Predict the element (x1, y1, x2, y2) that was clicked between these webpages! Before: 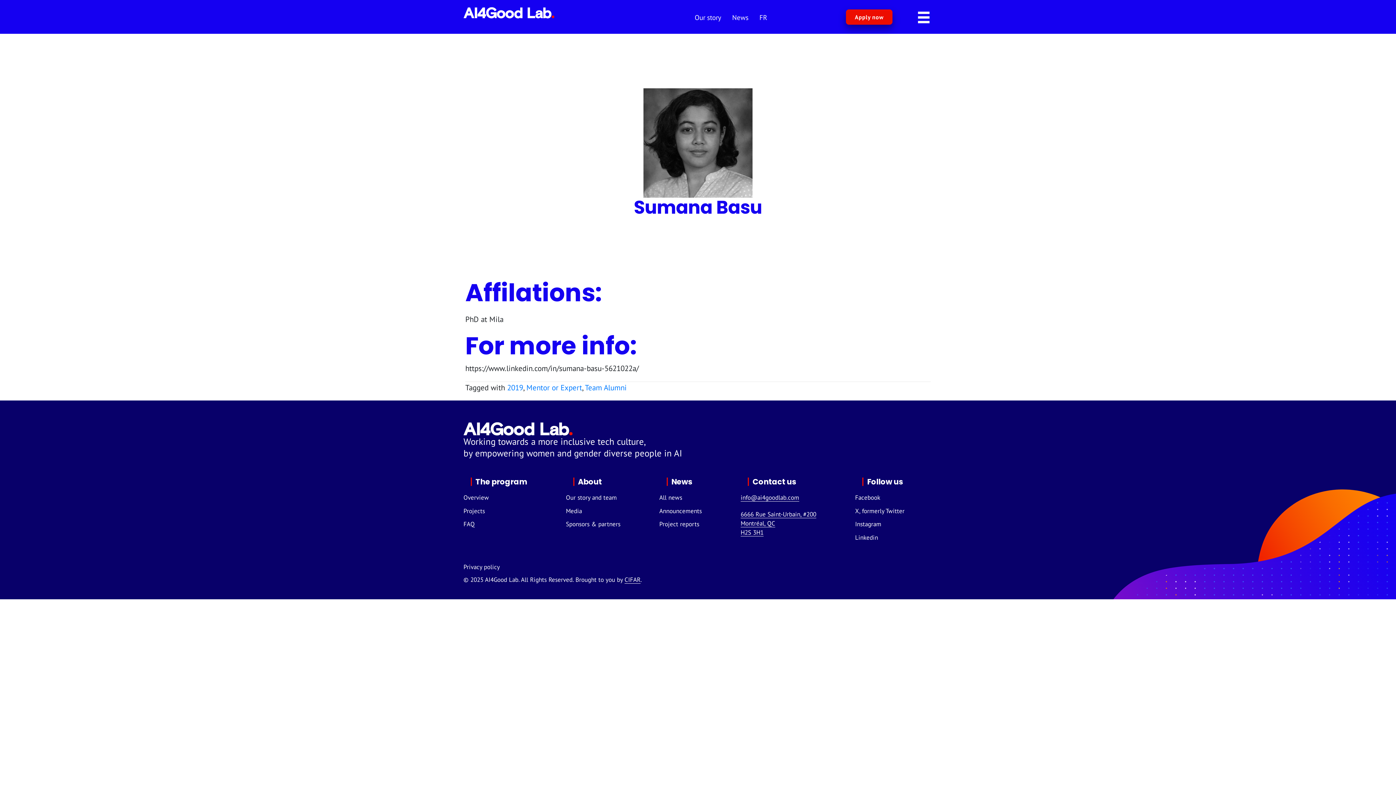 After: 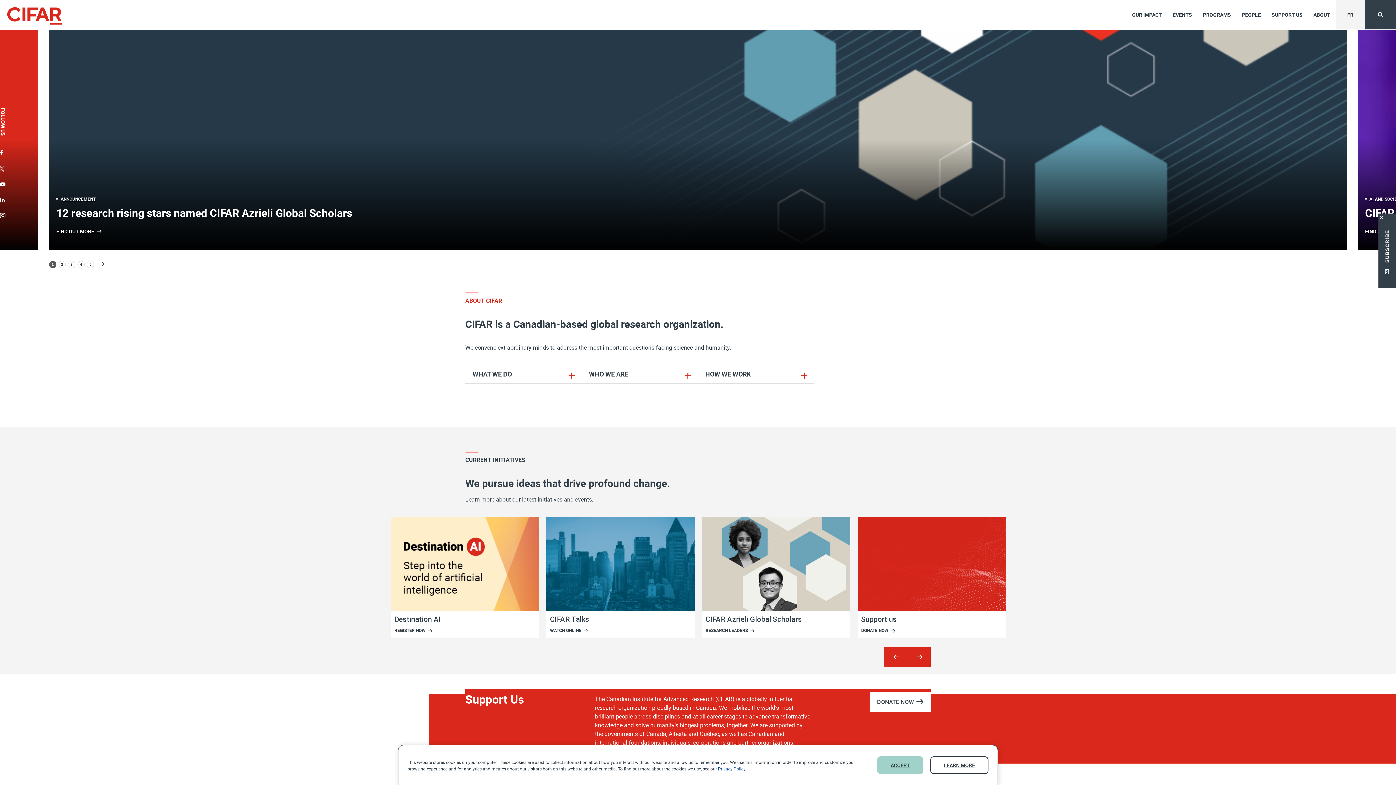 Action: label: CIFAR bbox: (624, 576, 640, 584)